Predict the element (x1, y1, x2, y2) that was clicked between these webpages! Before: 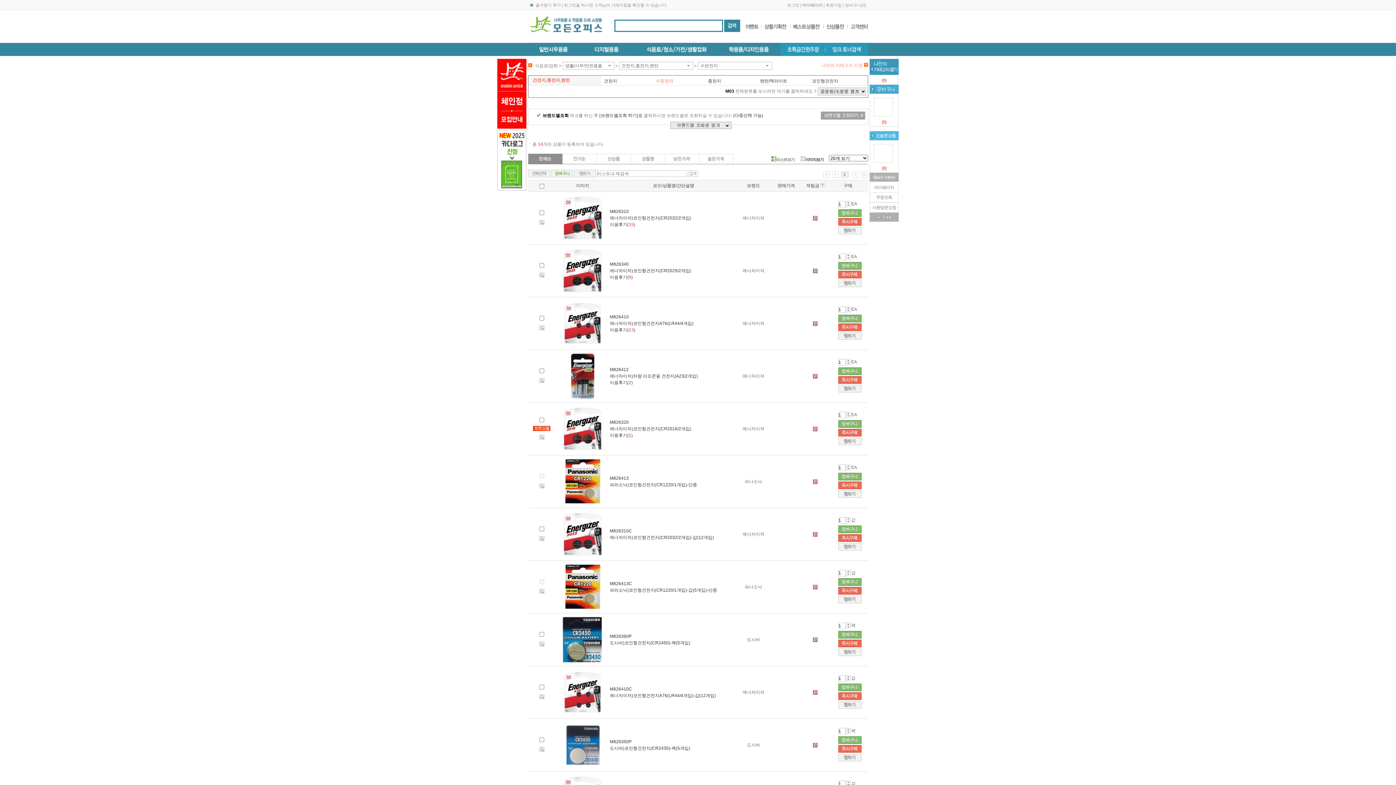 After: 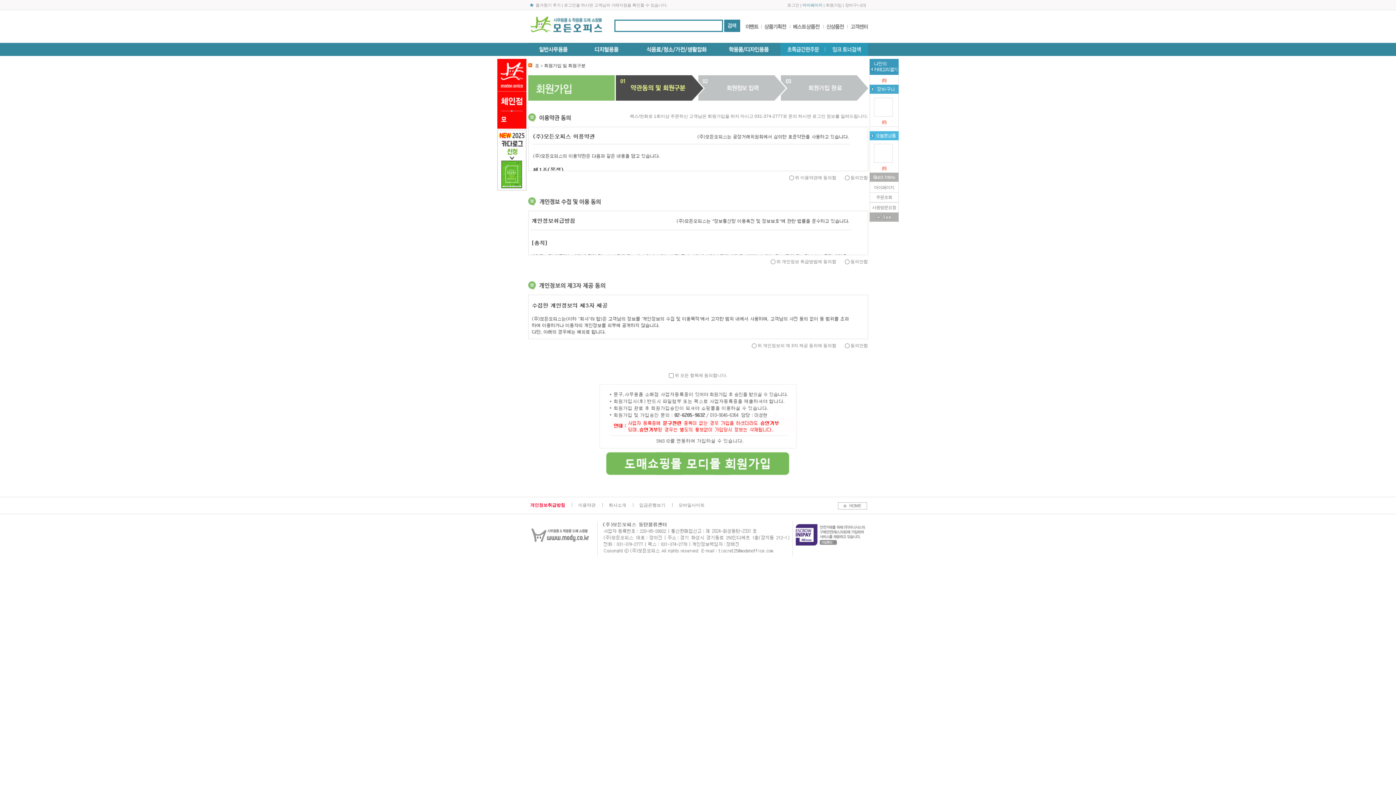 Action: bbox: (826, 2, 842, 7) label: 회원가입